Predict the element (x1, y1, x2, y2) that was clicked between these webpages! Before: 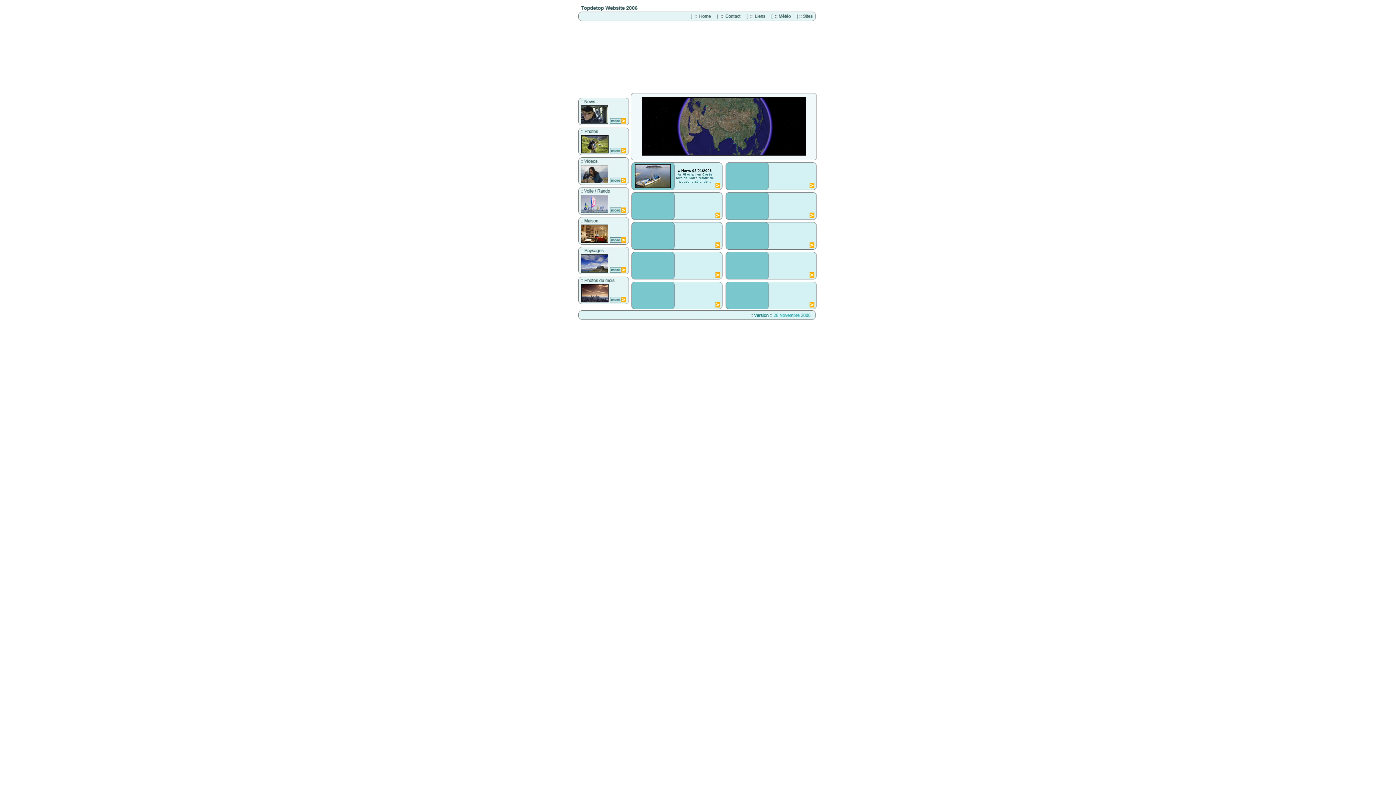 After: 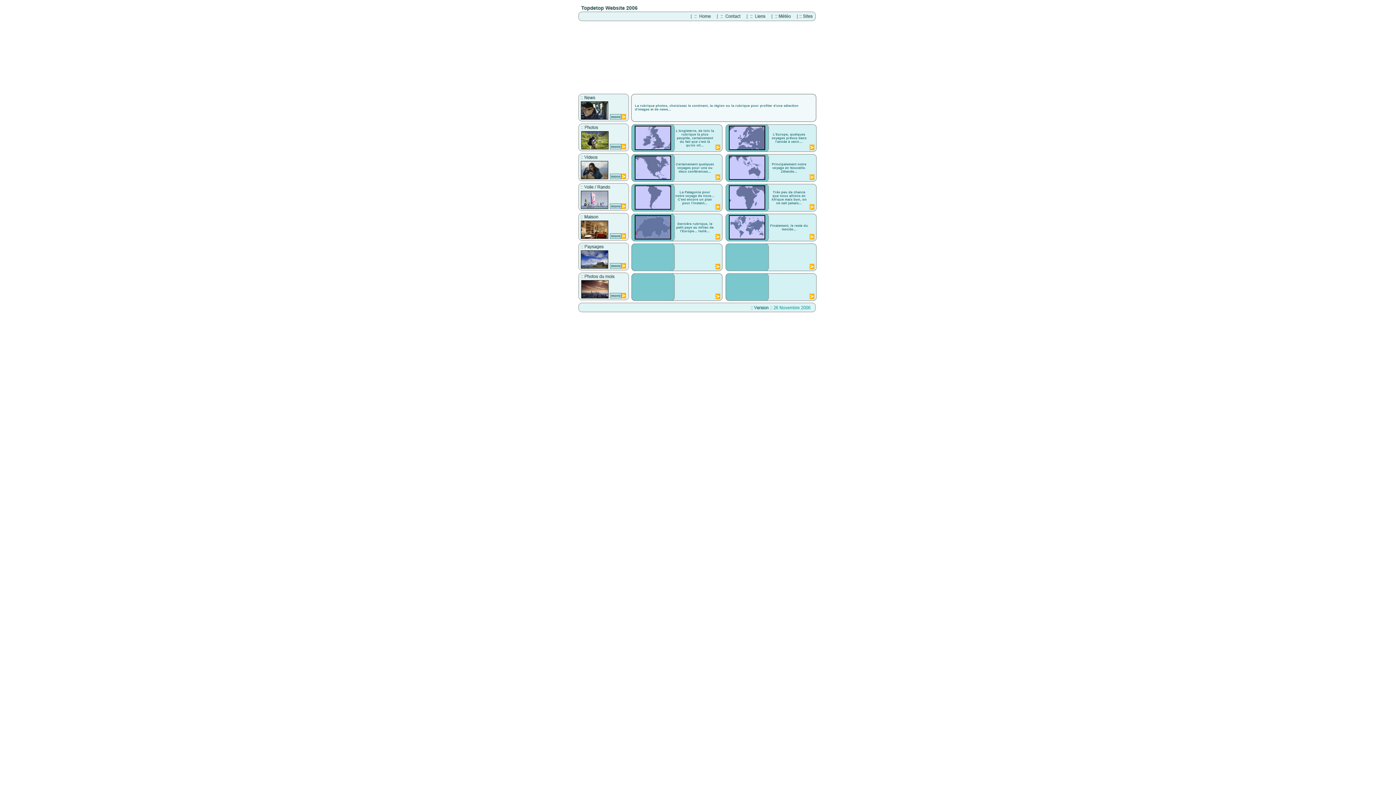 Action: bbox: (578, 153, 628, 157)